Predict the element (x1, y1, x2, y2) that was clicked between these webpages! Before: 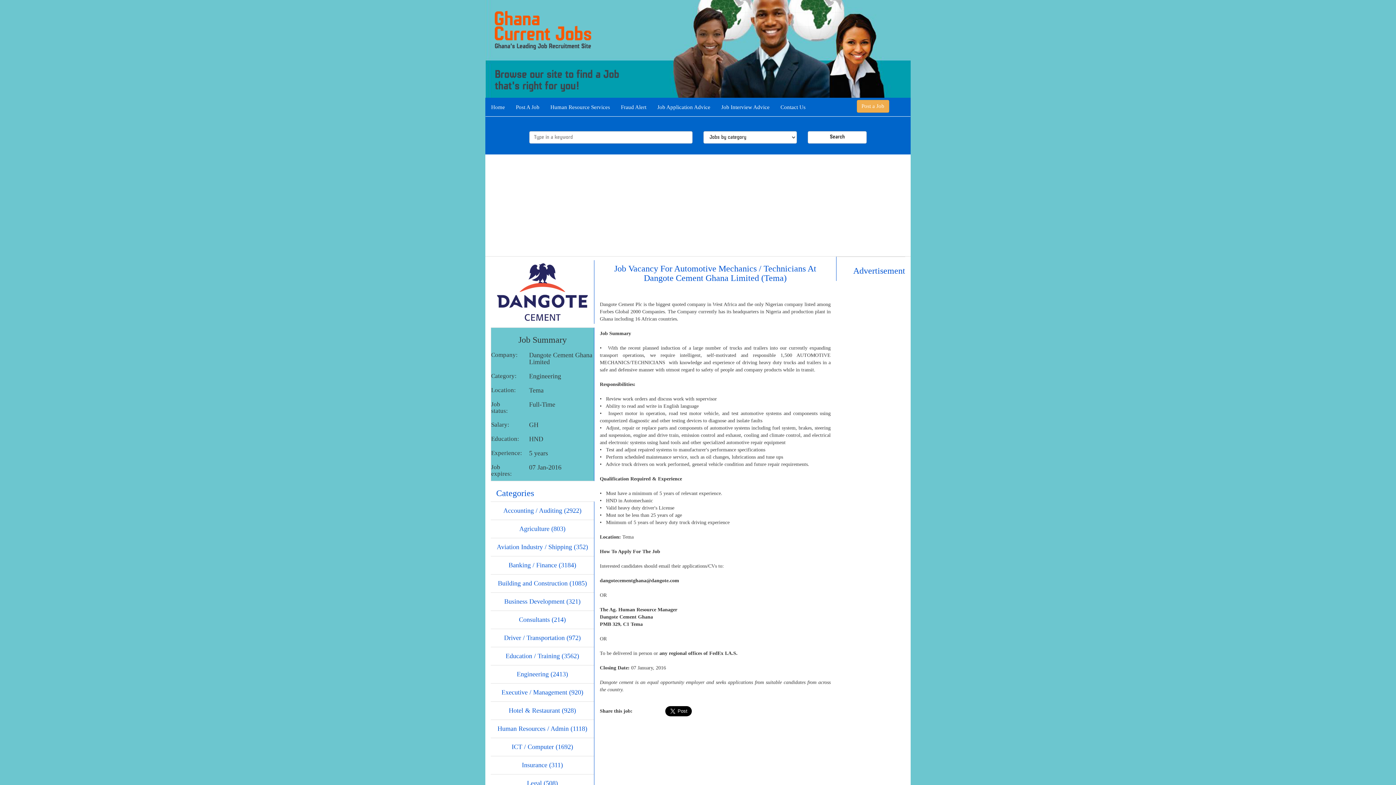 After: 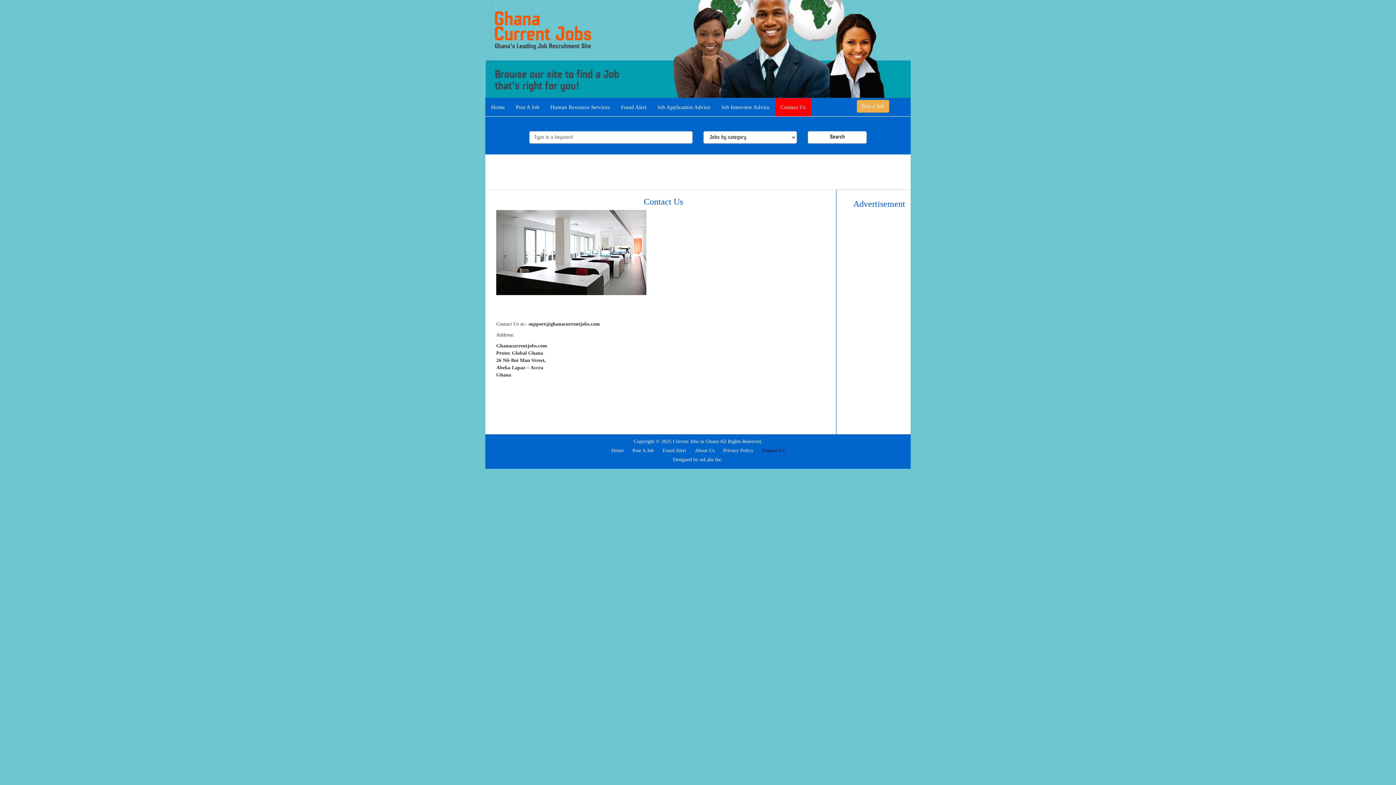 Action: bbox: (775, 98, 811, 116) label: Contact Us